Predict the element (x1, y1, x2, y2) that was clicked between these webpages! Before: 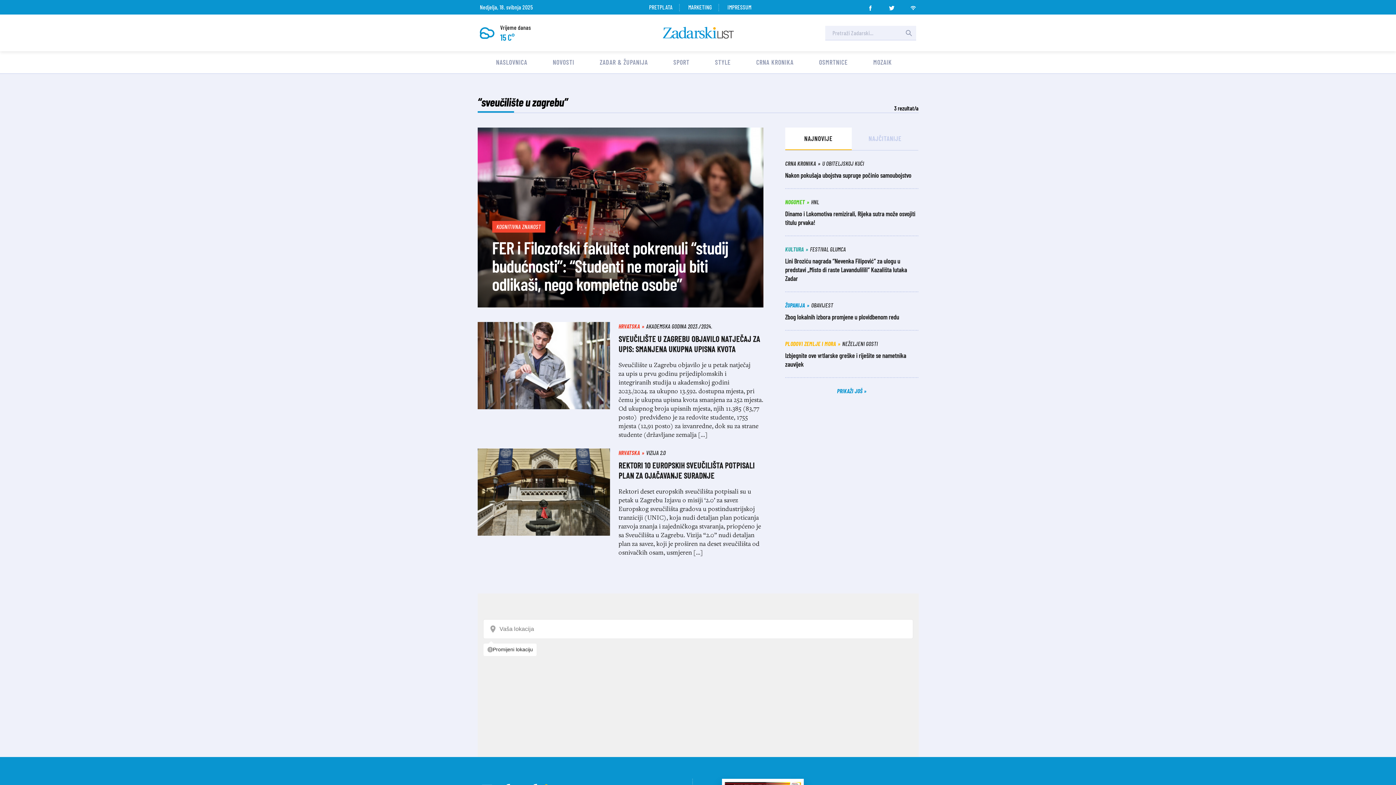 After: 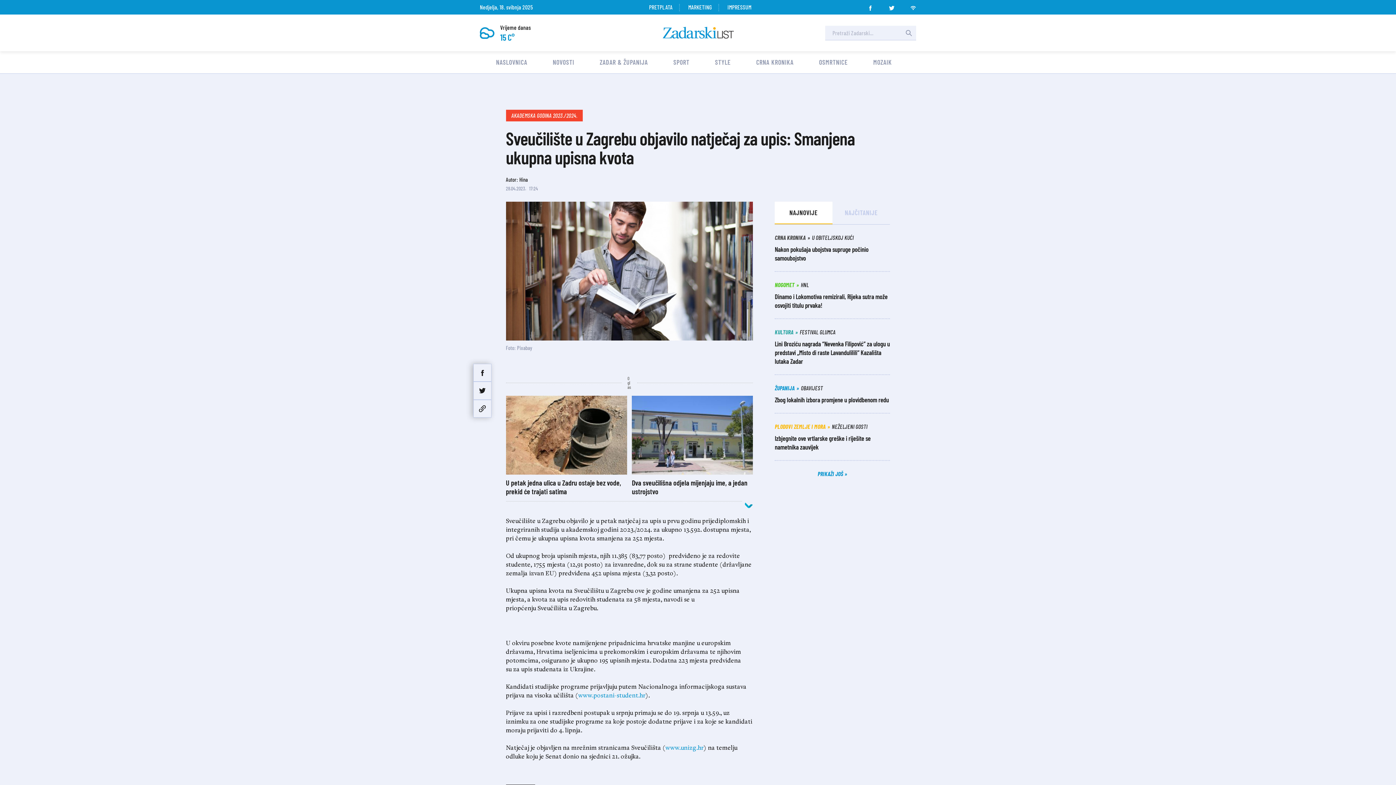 Action: bbox: (477, 322, 763, 440) label: HRVATSKA

AKADEMSKA GODINA 2023./2024.

SVEUČILIŠTE U ZAGREBU OBJAVILO NATJEČAJ ZA UPIS: SMANJENA UKUPNA UPISNA KVOTA

Sveučilište u Zagrebu objavilo je u petak natječaj za upis u prvu godinu prijediplomskih i integriranih studija u akademskoj godini 2023./2024. za ukupno 13.592. dostupna mjesta, pri čemu je ukupna upisna kvota smanjena za 252 mjesta. Od ukupnog broja upisnih mjesta, njih 11.385 (83,77 posto)  predviđeno je za redovite studente, 1755 mjesta (12,91 posto) za izvanredne, dok su za strane studente (državljane zemalja […]